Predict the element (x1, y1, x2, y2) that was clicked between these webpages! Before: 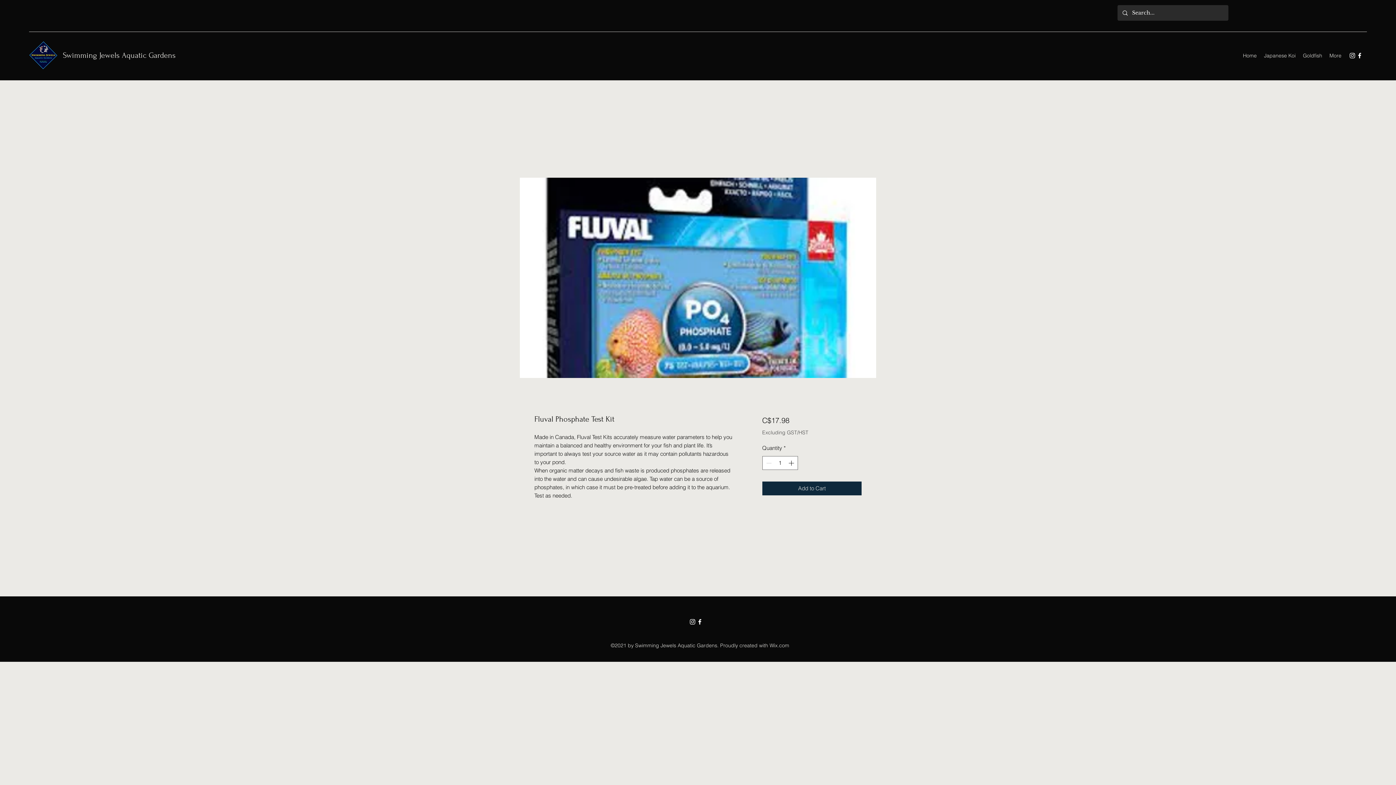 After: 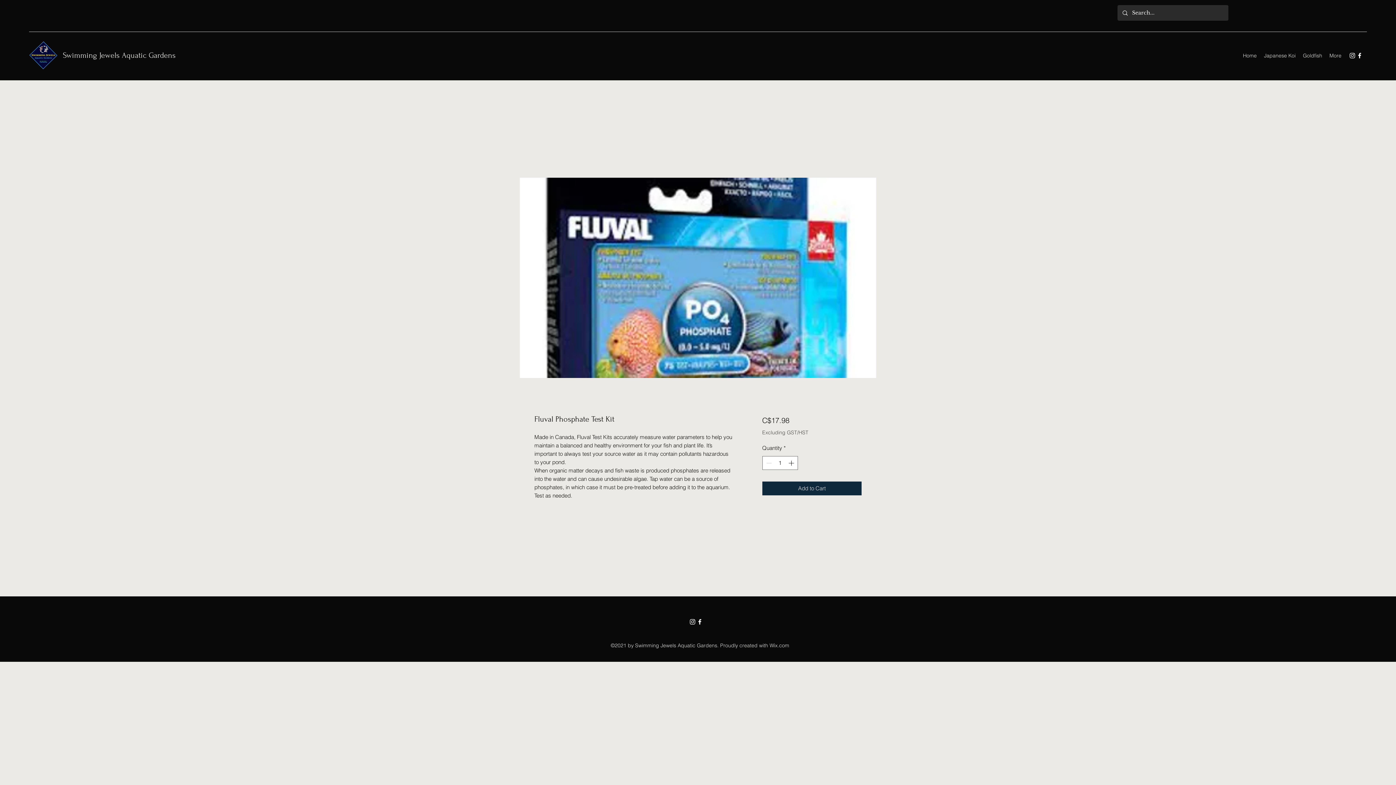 Action: bbox: (689, 618, 696, 625) label: Instagram